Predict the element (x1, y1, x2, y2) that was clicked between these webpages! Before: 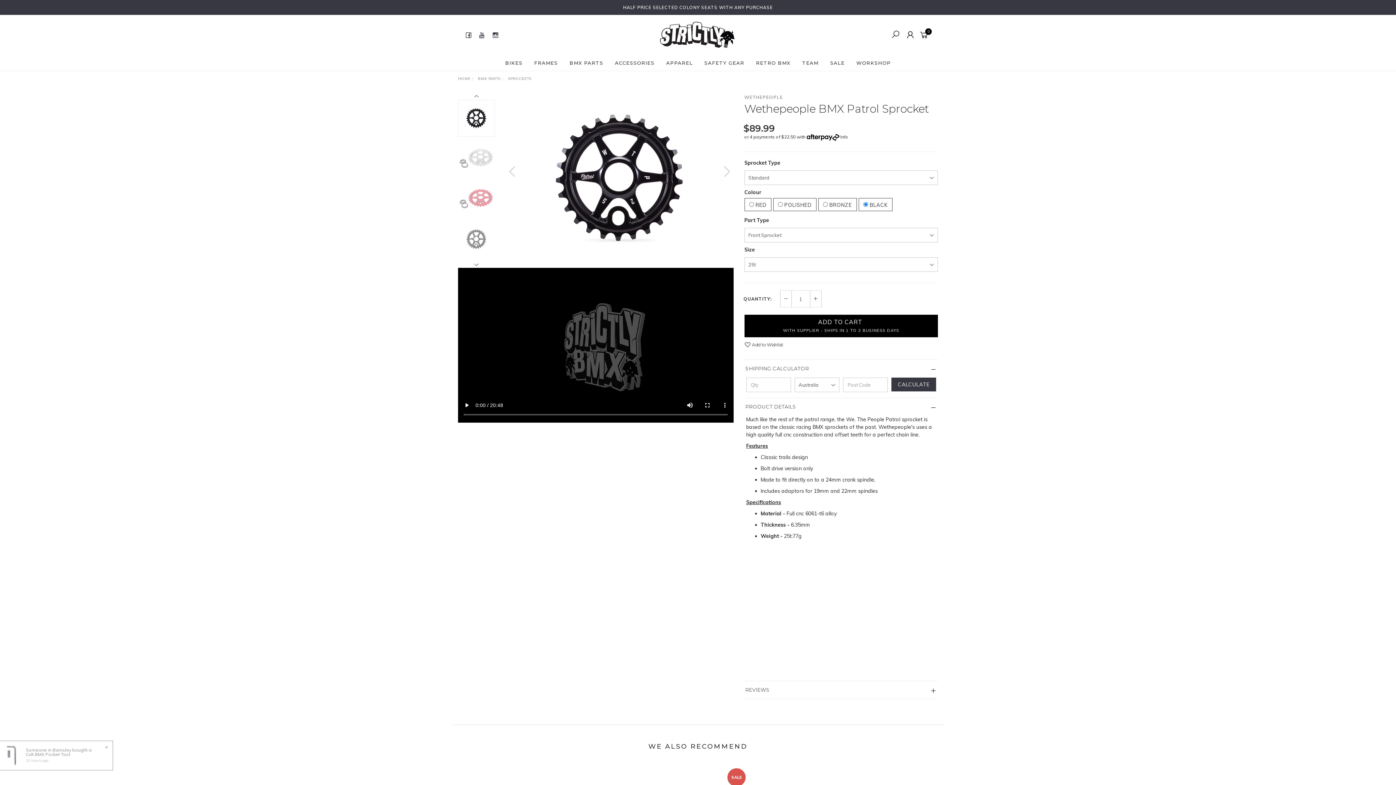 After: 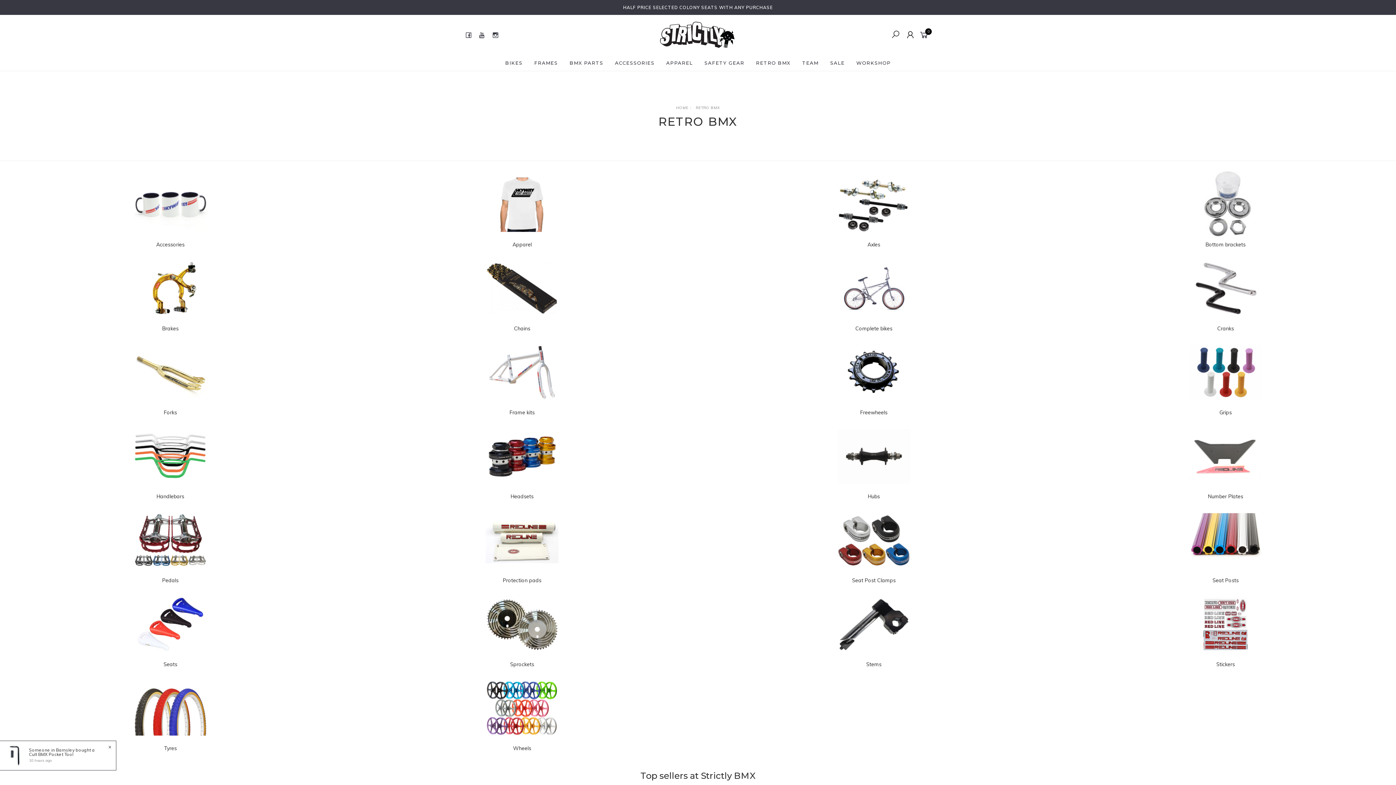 Action: bbox: (752, 54, 794, 70) label: RETRO BMX